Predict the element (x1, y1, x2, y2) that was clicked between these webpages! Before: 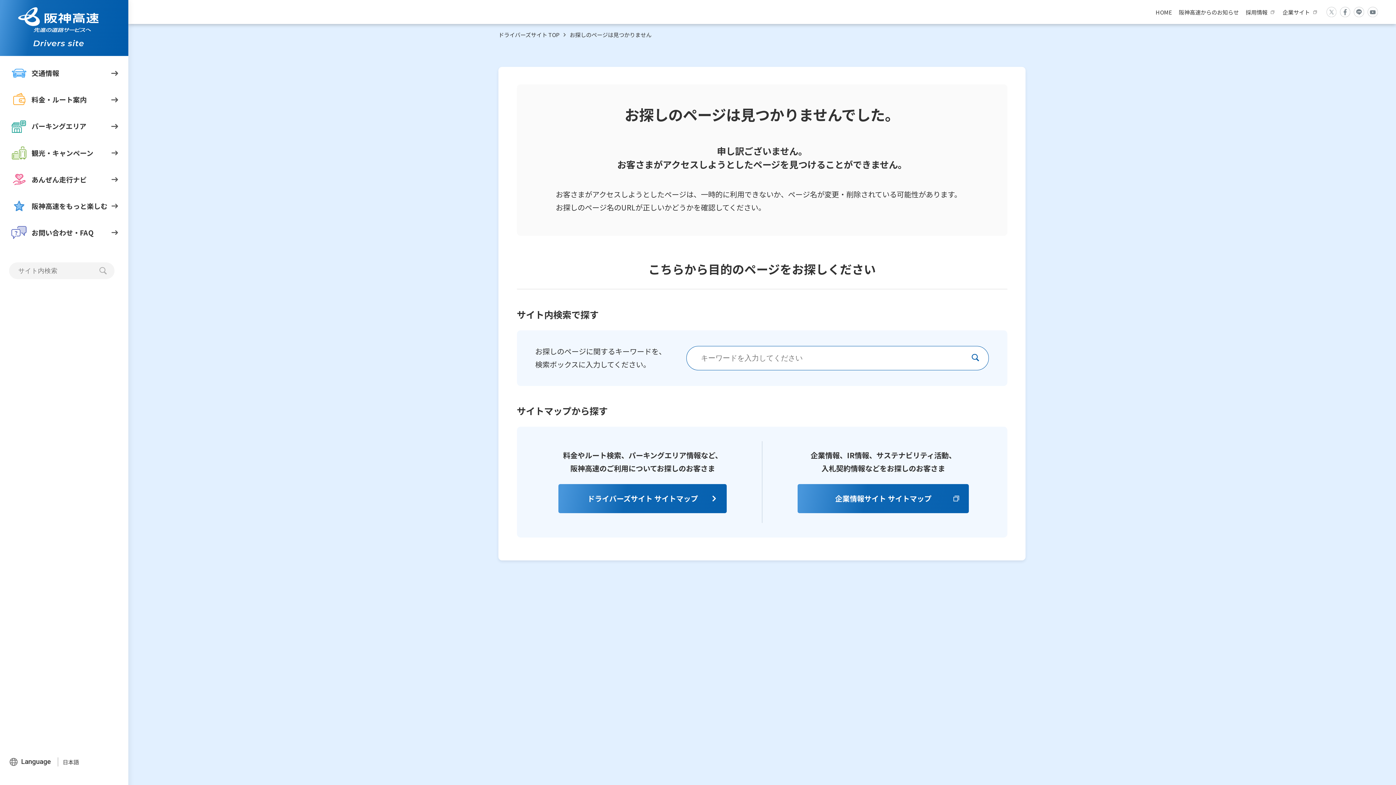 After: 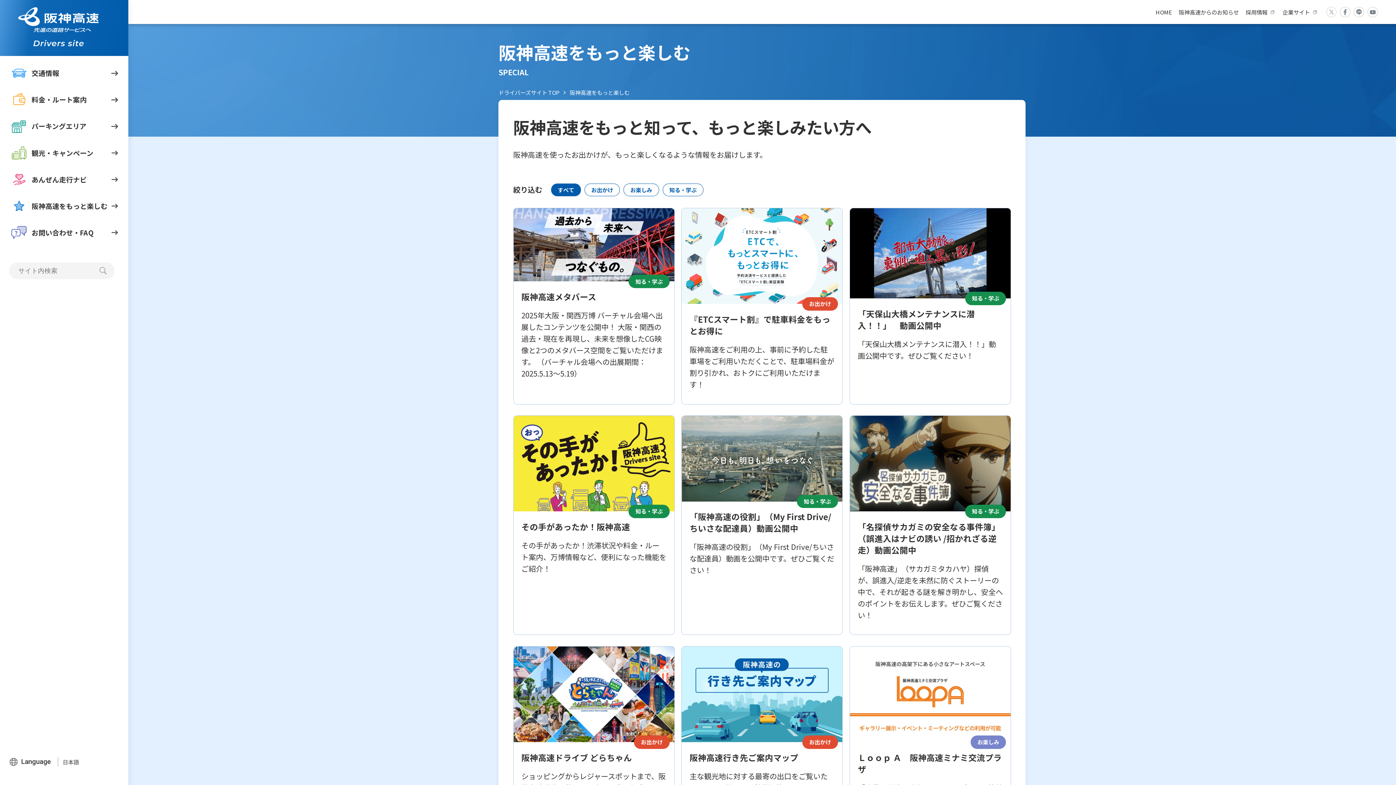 Action: bbox: (9, 195, 119, 216) label: 阪神高速をもっと楽しむ